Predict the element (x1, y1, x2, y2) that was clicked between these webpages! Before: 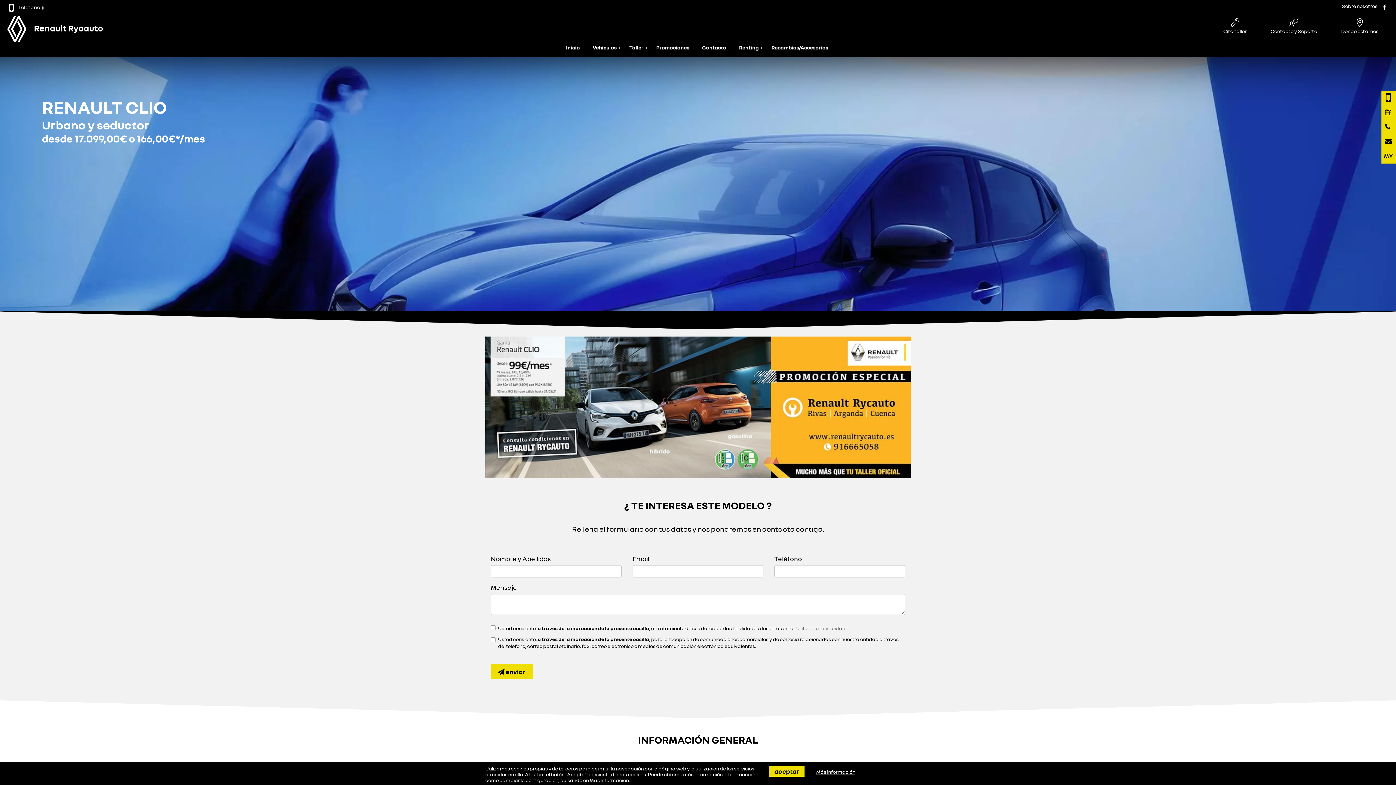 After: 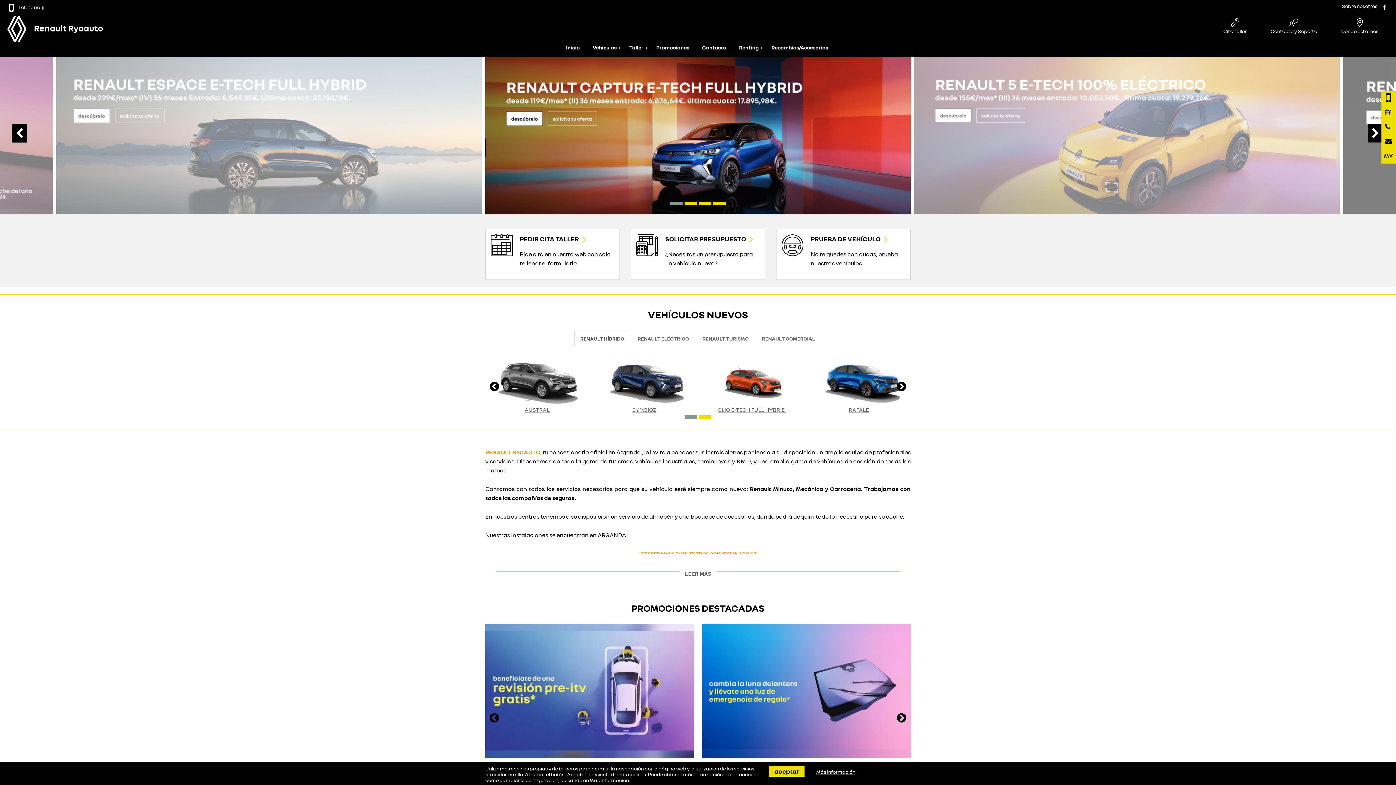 Action: bbox: (625, 38, 650, 56) label: Taller